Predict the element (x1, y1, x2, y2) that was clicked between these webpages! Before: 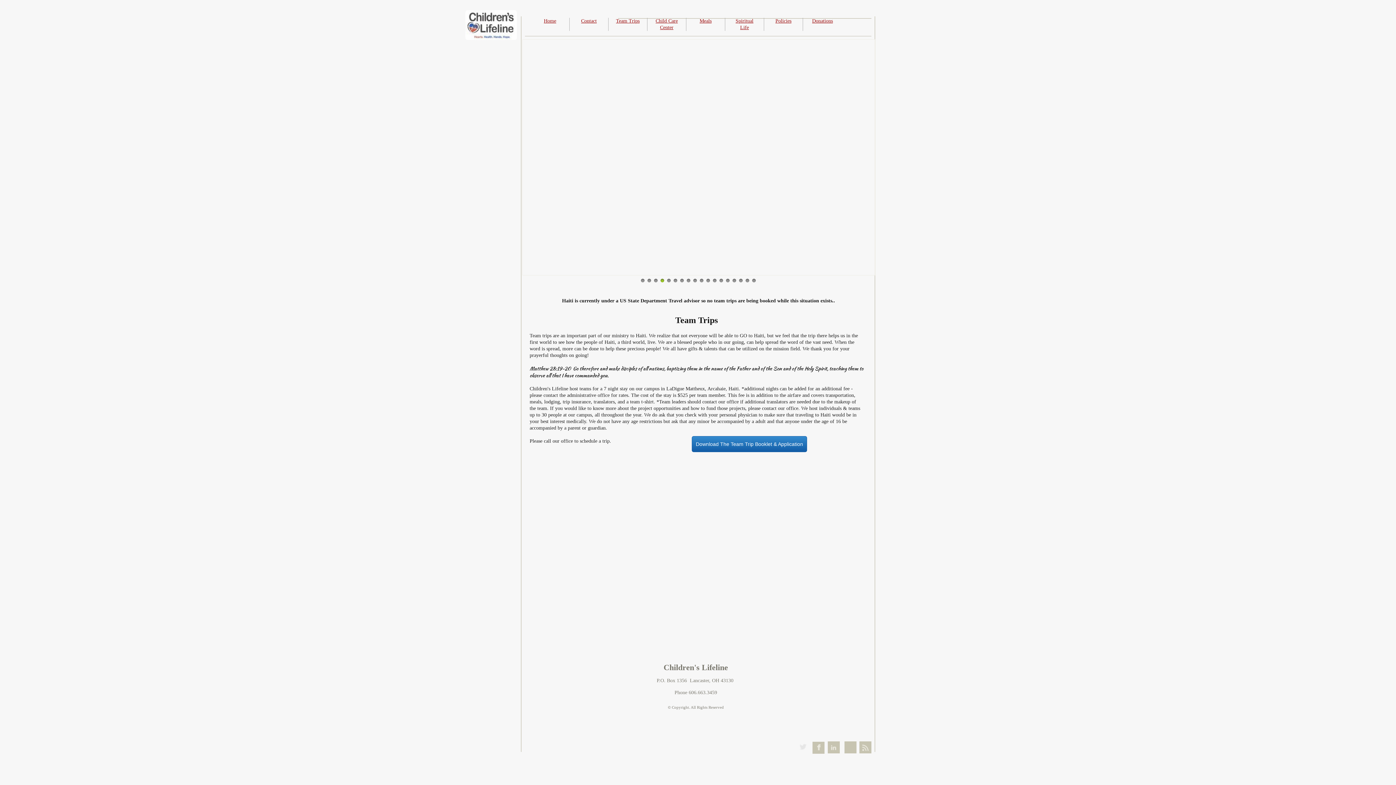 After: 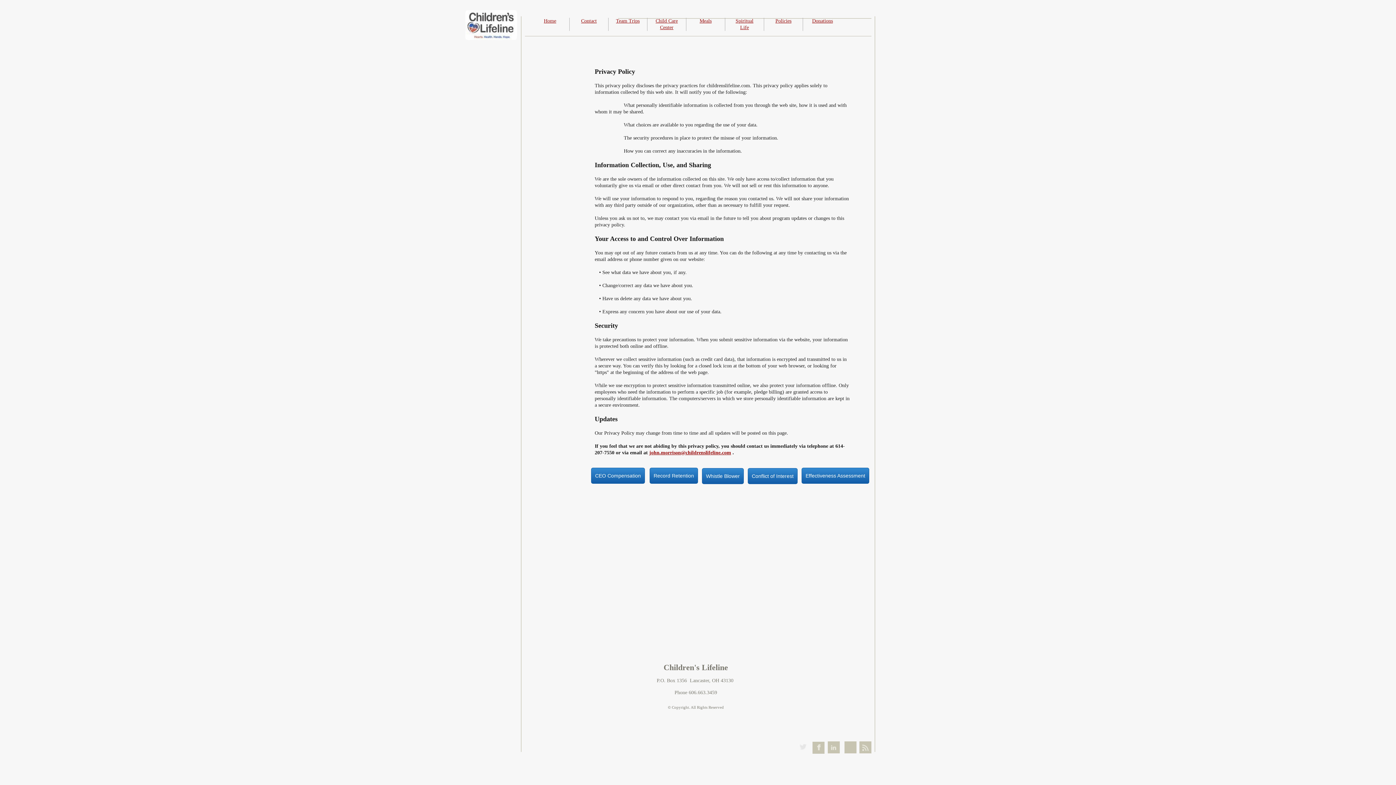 Action: bbox: (775, 18, 791, 23) label: Policies